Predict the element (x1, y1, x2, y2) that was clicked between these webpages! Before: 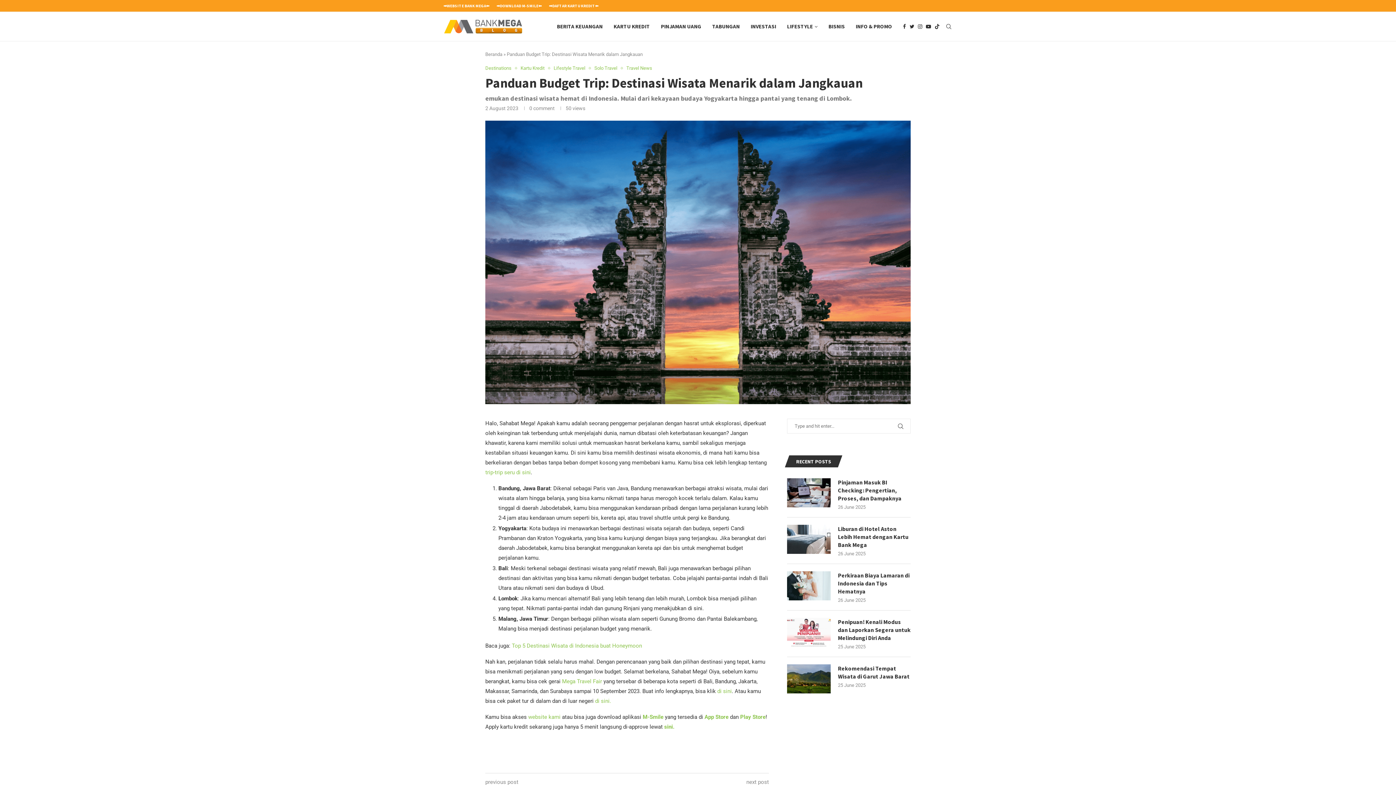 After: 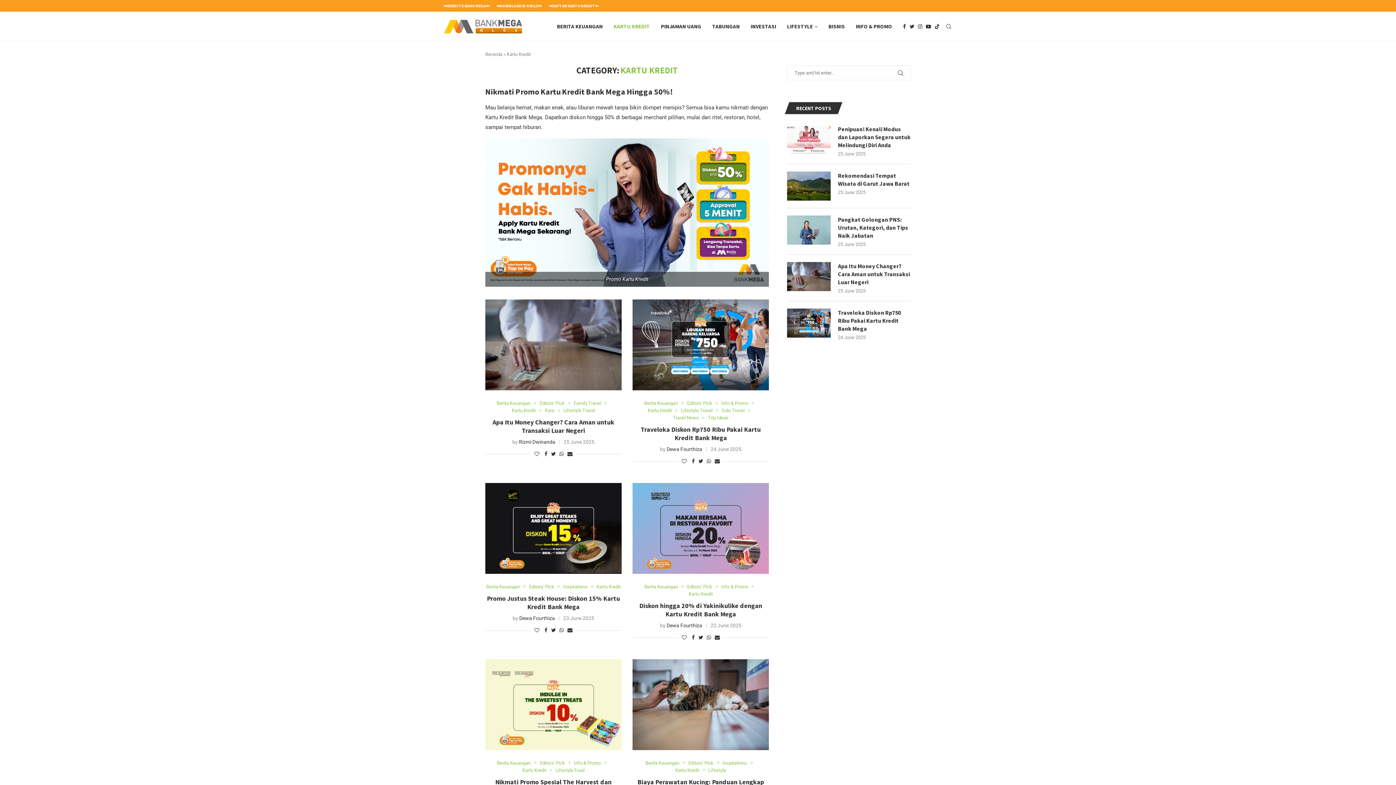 Action: bbox: (613, 12, 650, 41) label: KARTU KREDIT